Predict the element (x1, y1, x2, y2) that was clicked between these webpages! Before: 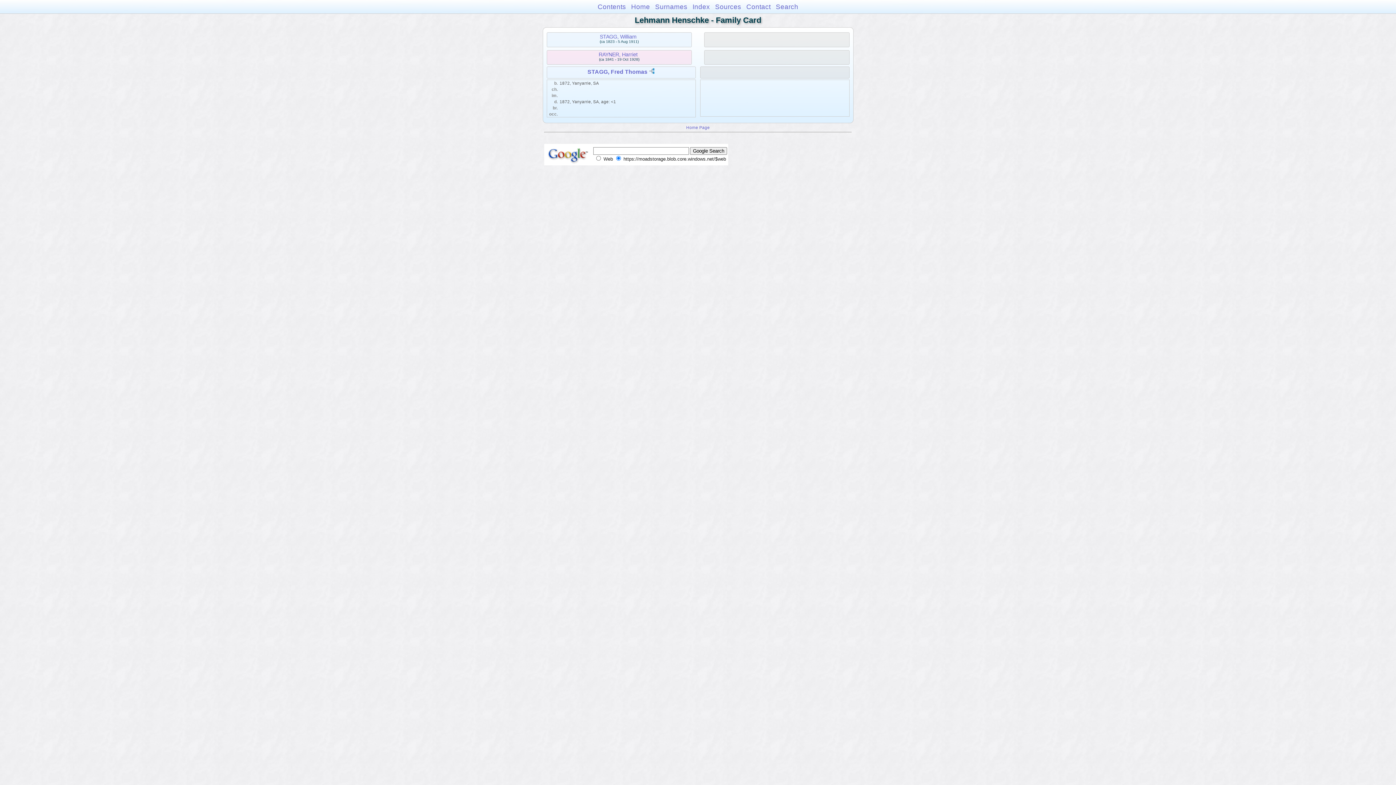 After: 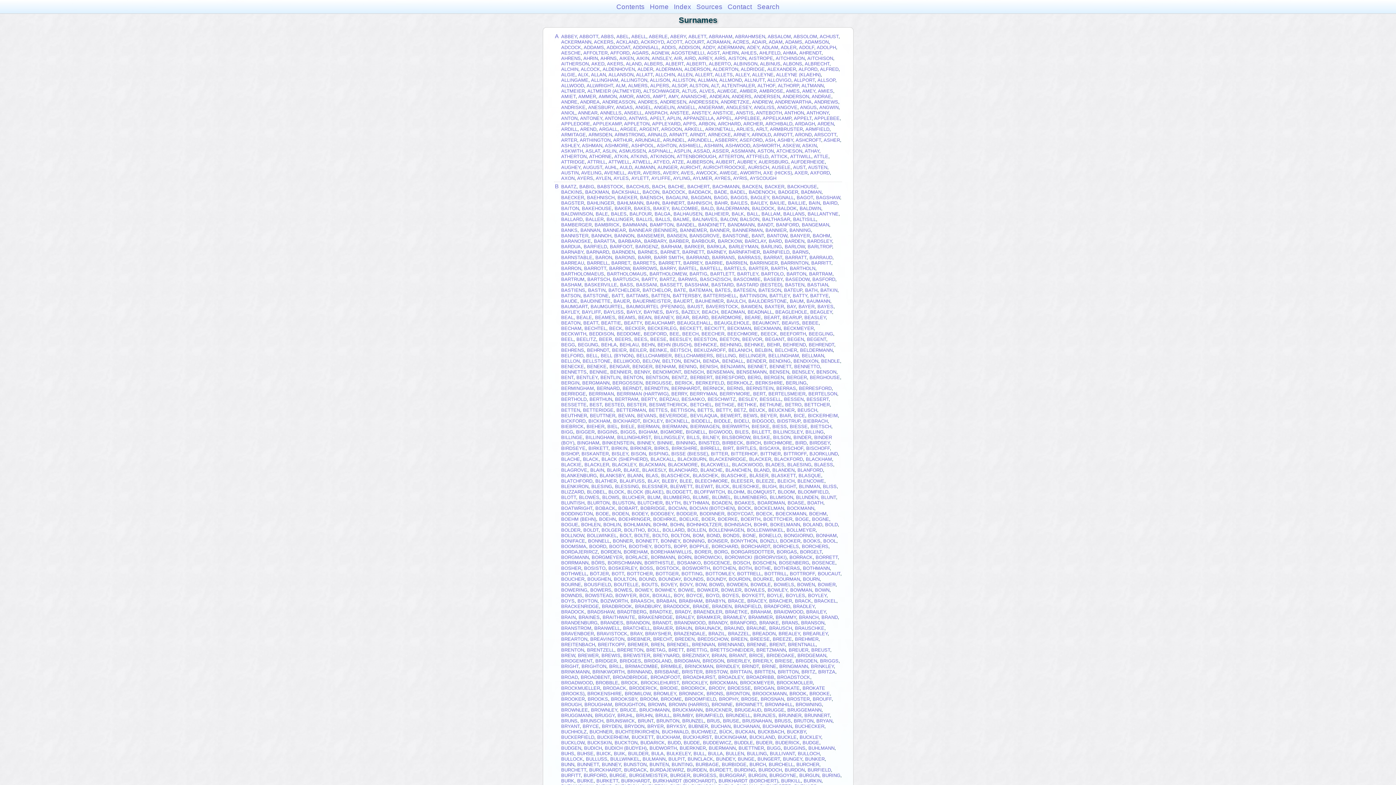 Action: label: Surnames bbox: (655, 2, 687, 10)